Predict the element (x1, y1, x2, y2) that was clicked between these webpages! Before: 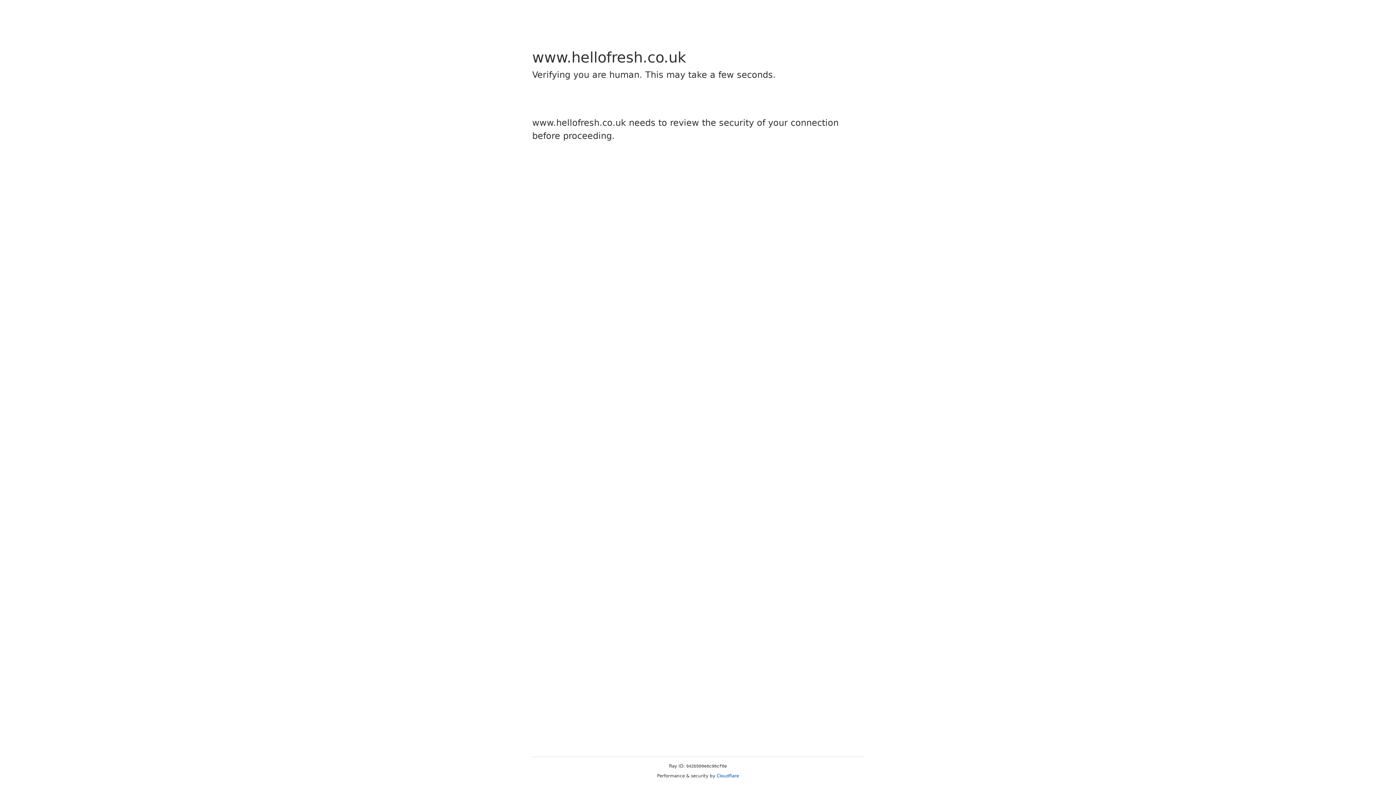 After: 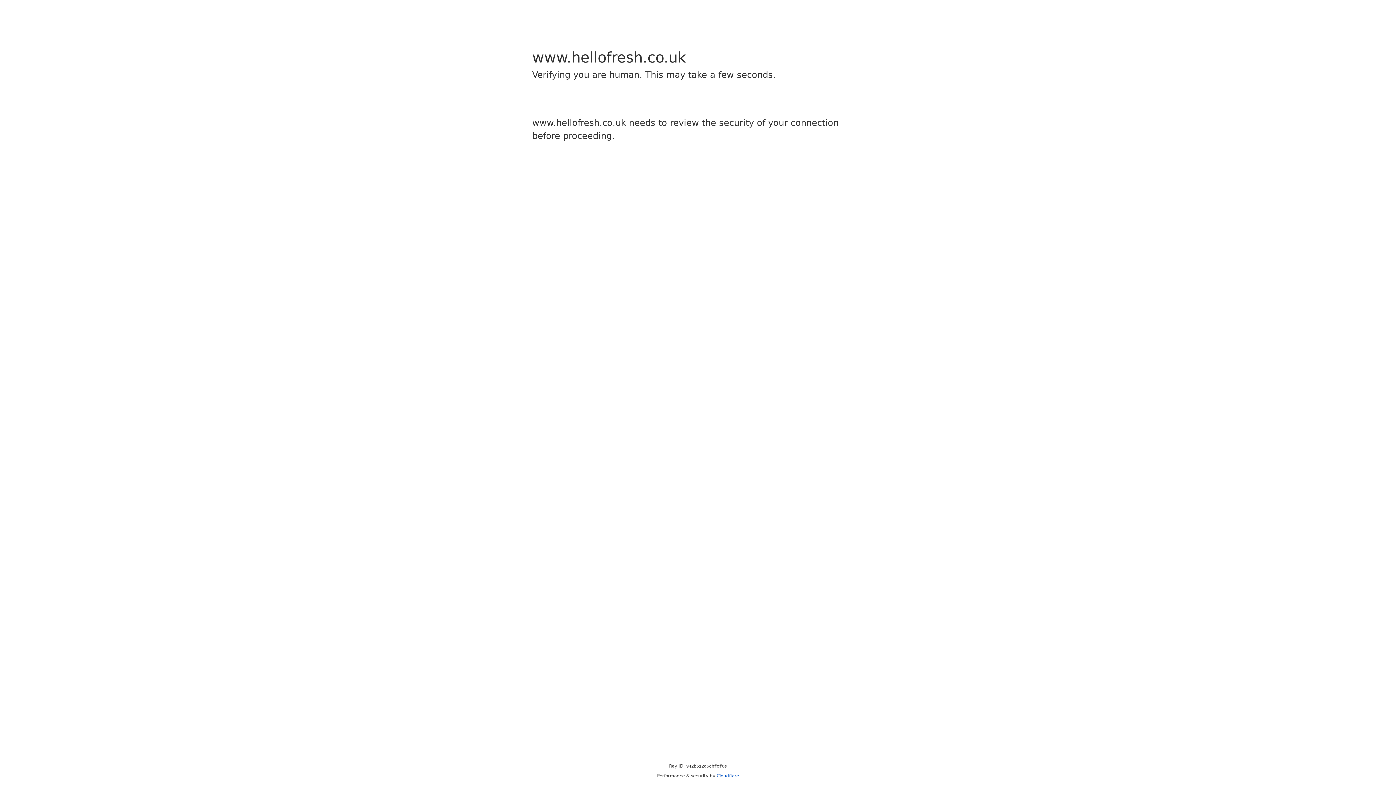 Action: label: Cloudflare bbox: (716, 773, 739, 778)